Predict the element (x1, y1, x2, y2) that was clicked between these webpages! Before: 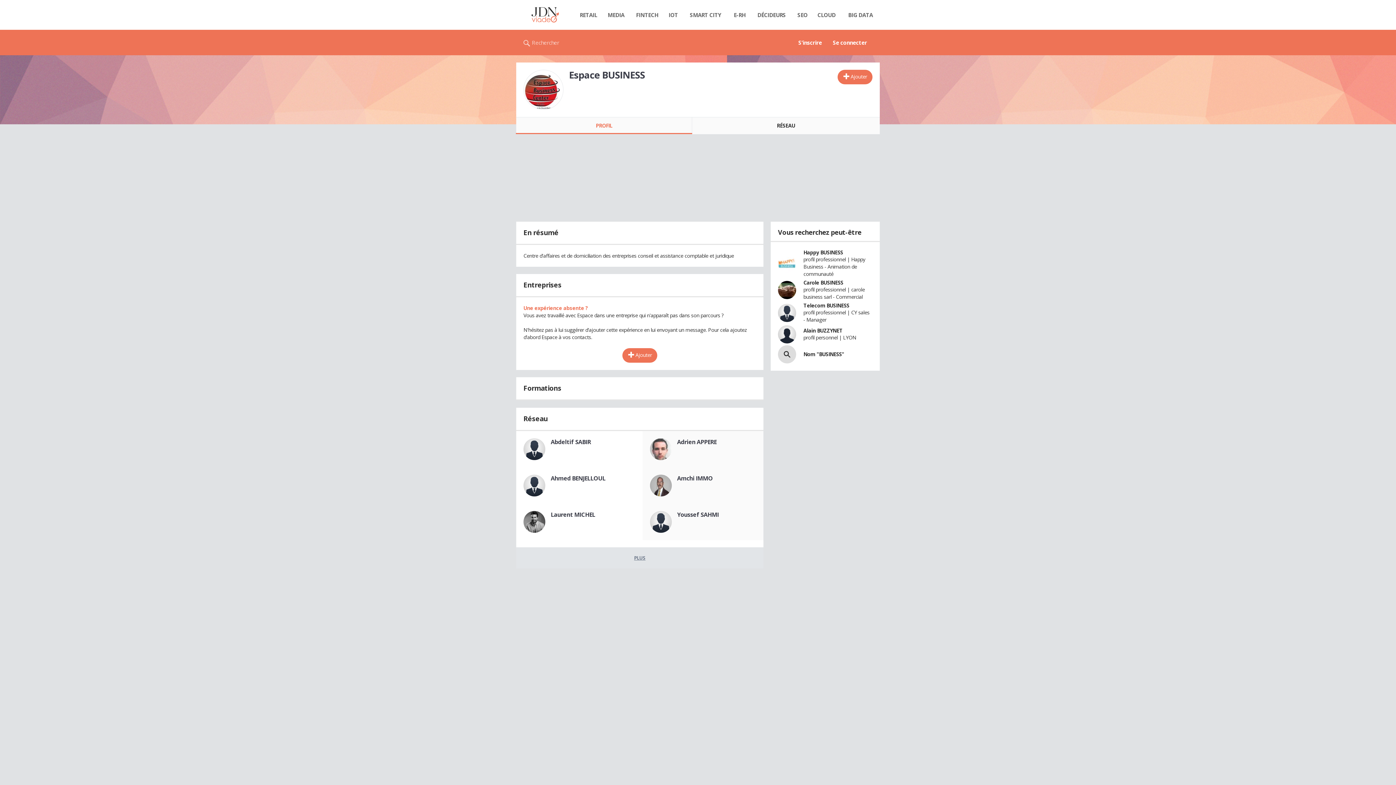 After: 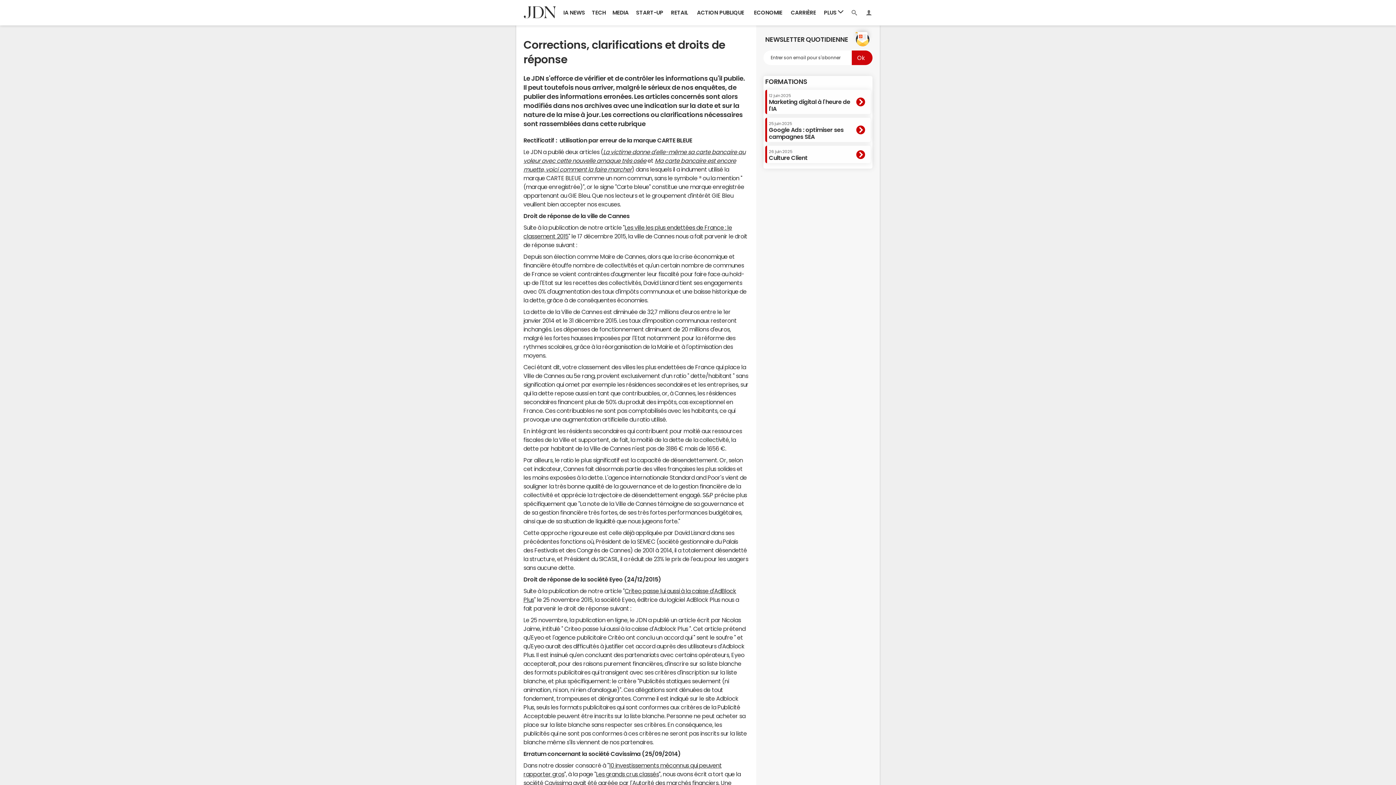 Action: label: Corrections bbox: (830, 606, 854, 611)